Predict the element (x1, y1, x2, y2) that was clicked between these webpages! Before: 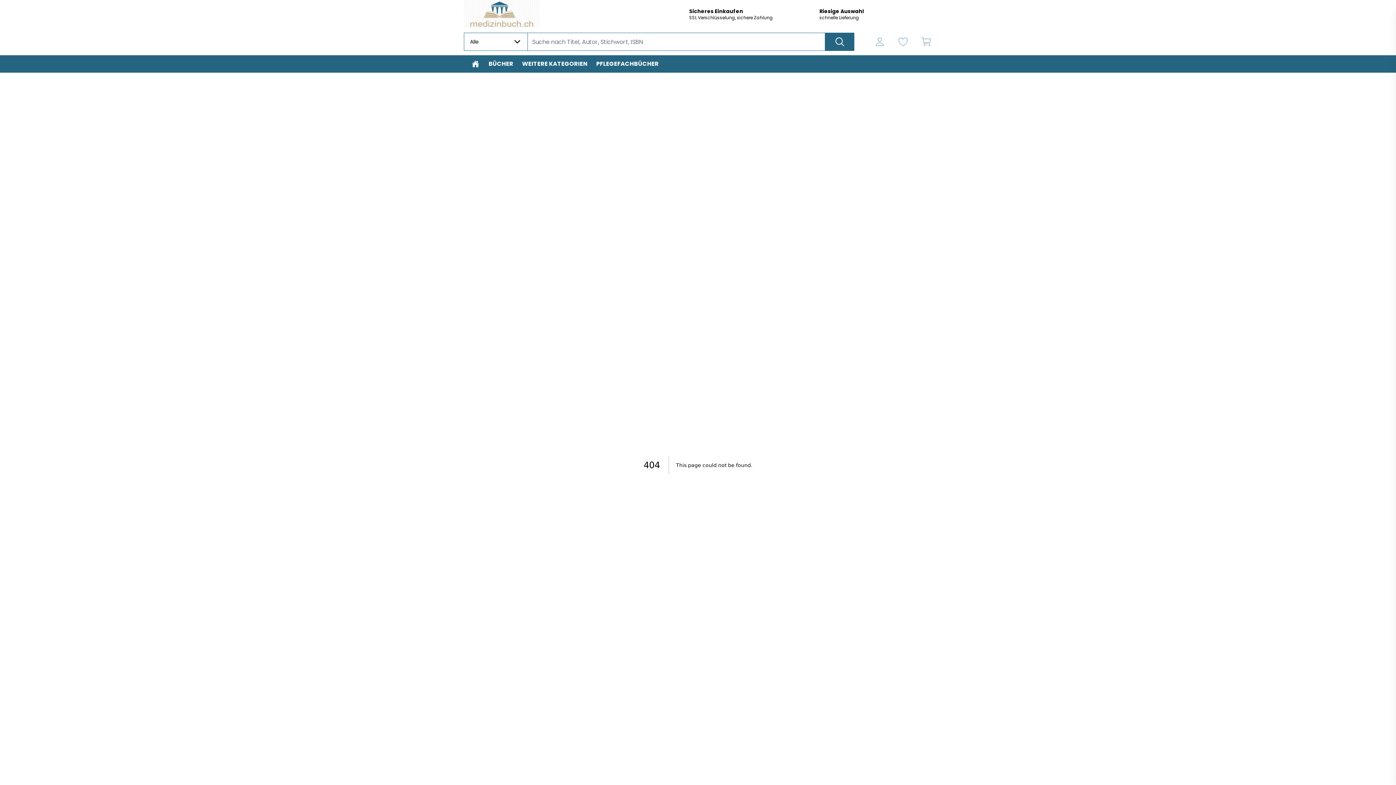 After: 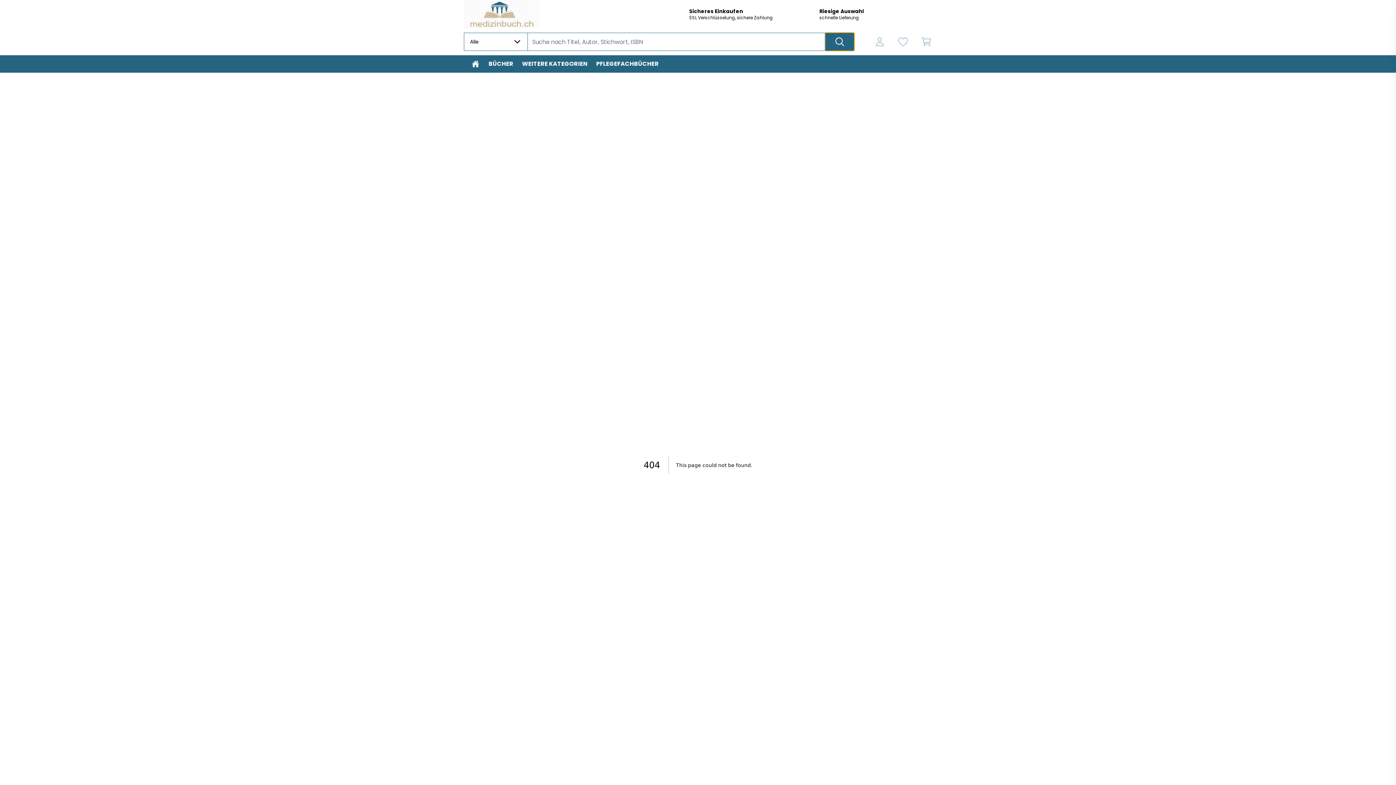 Action: bbox: (825, 32, 854, 50) label: search button